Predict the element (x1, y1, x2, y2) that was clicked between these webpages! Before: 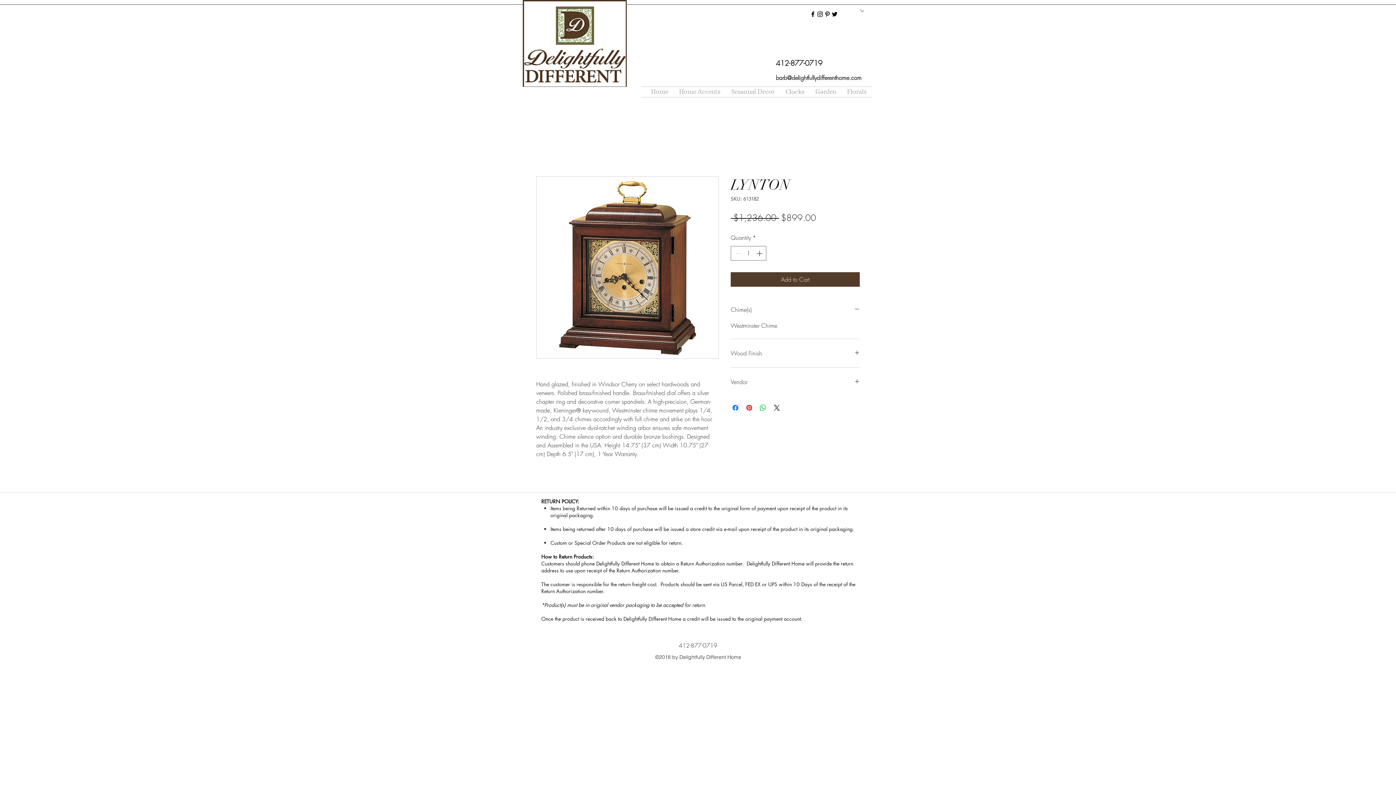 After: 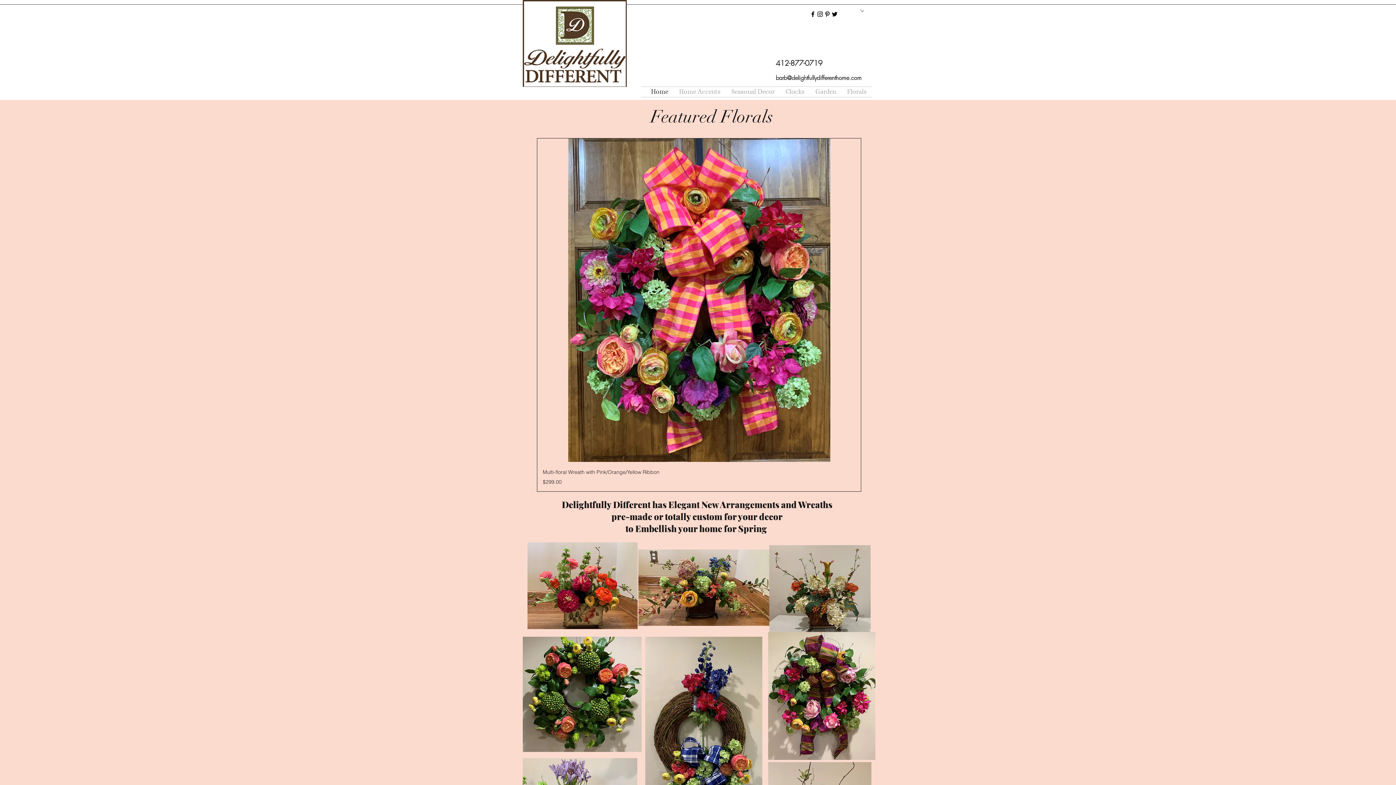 Action: bbox: (522, 0, 626, 86)